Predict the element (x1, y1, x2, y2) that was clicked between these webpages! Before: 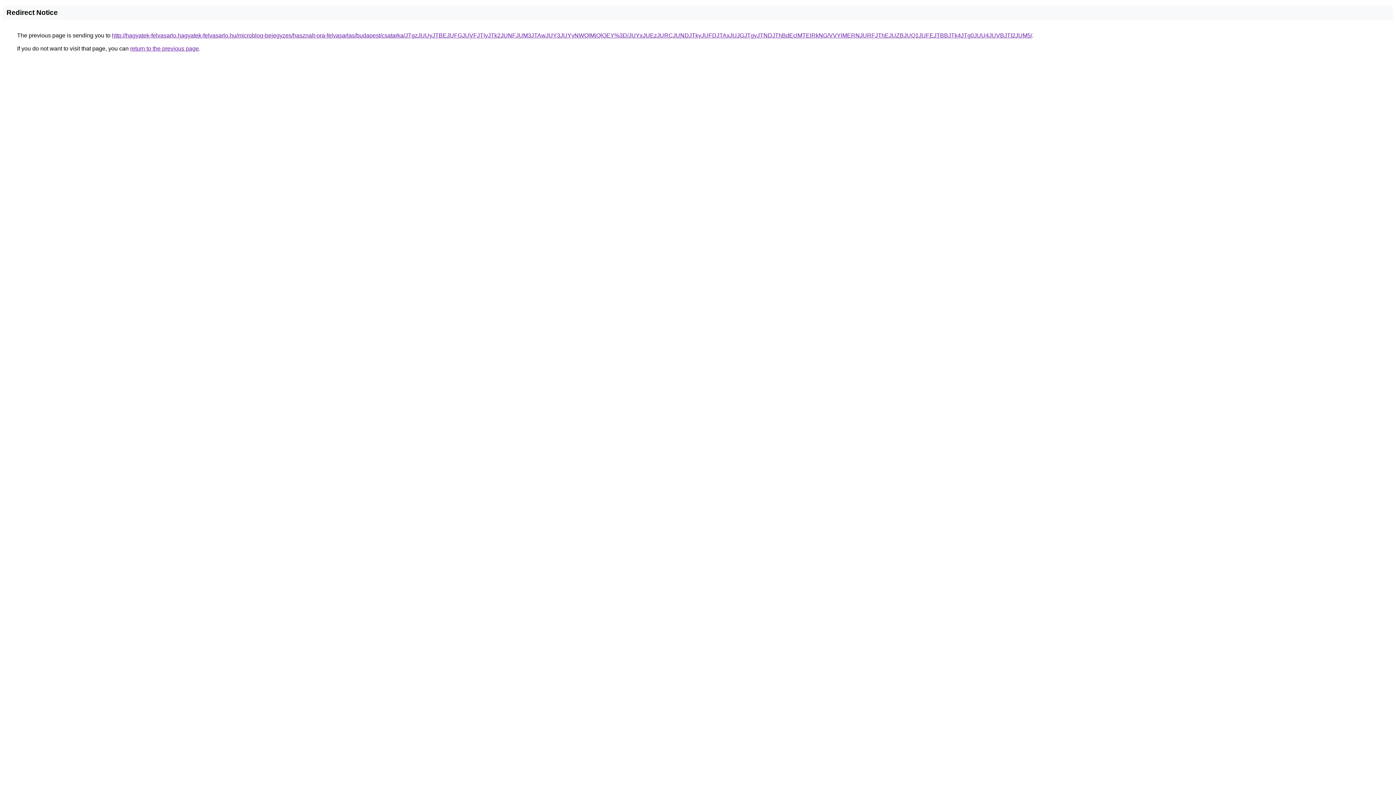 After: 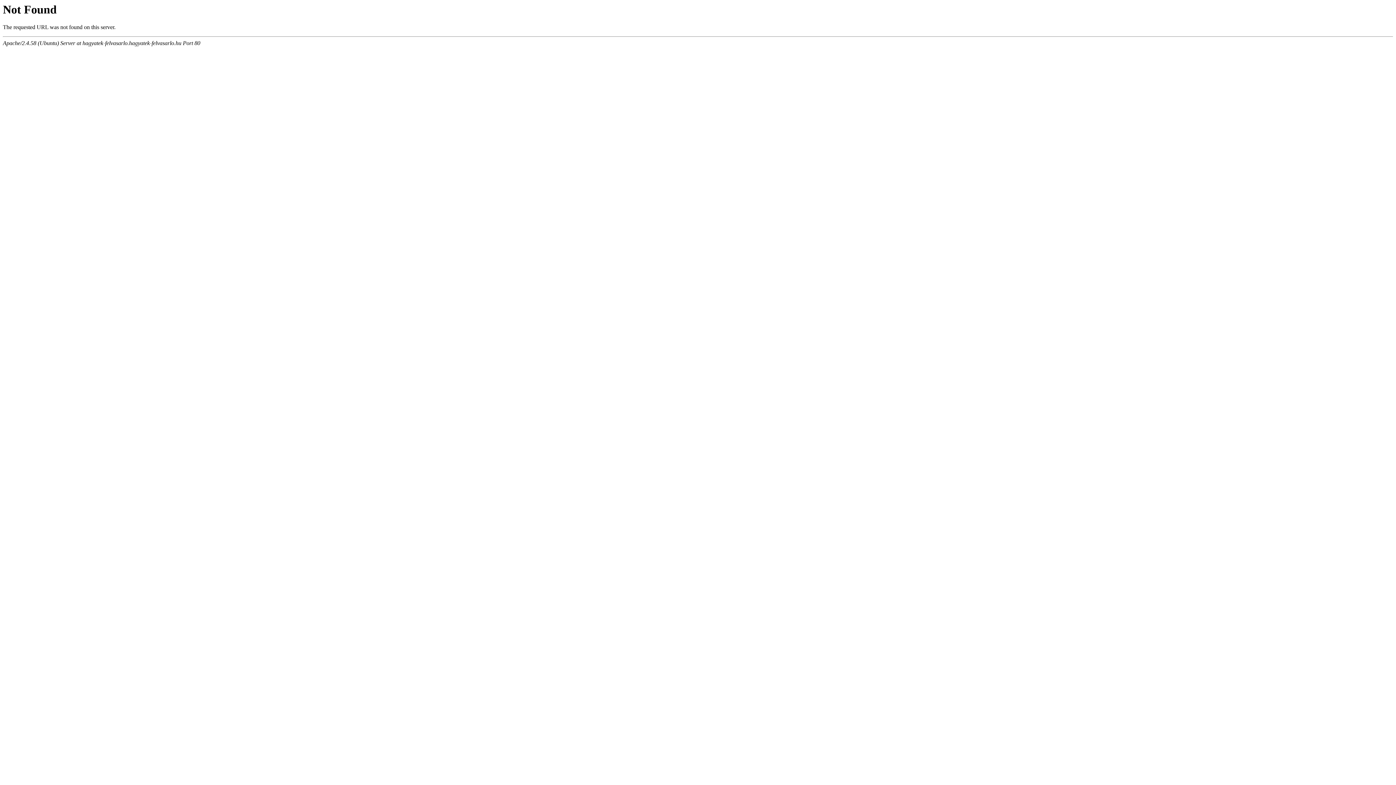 Action: bbox: (112, 32, 1032, 38) label: http://hagyatek-felvasarlo.hagyatek-felvasarlo.hu/microblog-bejegyzes/hasznalt-ora-felvasarlas/budapest/csatarka/JTgzJUUyJTBEJUFGJUVFJTIyJTk2JUNFJUM3JTAwJUY3JUYyNWQlMjQlOEY%3D/JUYxJUEzJURCJUNDJTkyJUFDJTAxJUJGJTgyJTNDJThBdEclMTElRkNG/VVYlMERNJURFJThEJUZBJUQ1JUFEJTBBJTk4JTg0JUU4JUVBJTI2JUM5/